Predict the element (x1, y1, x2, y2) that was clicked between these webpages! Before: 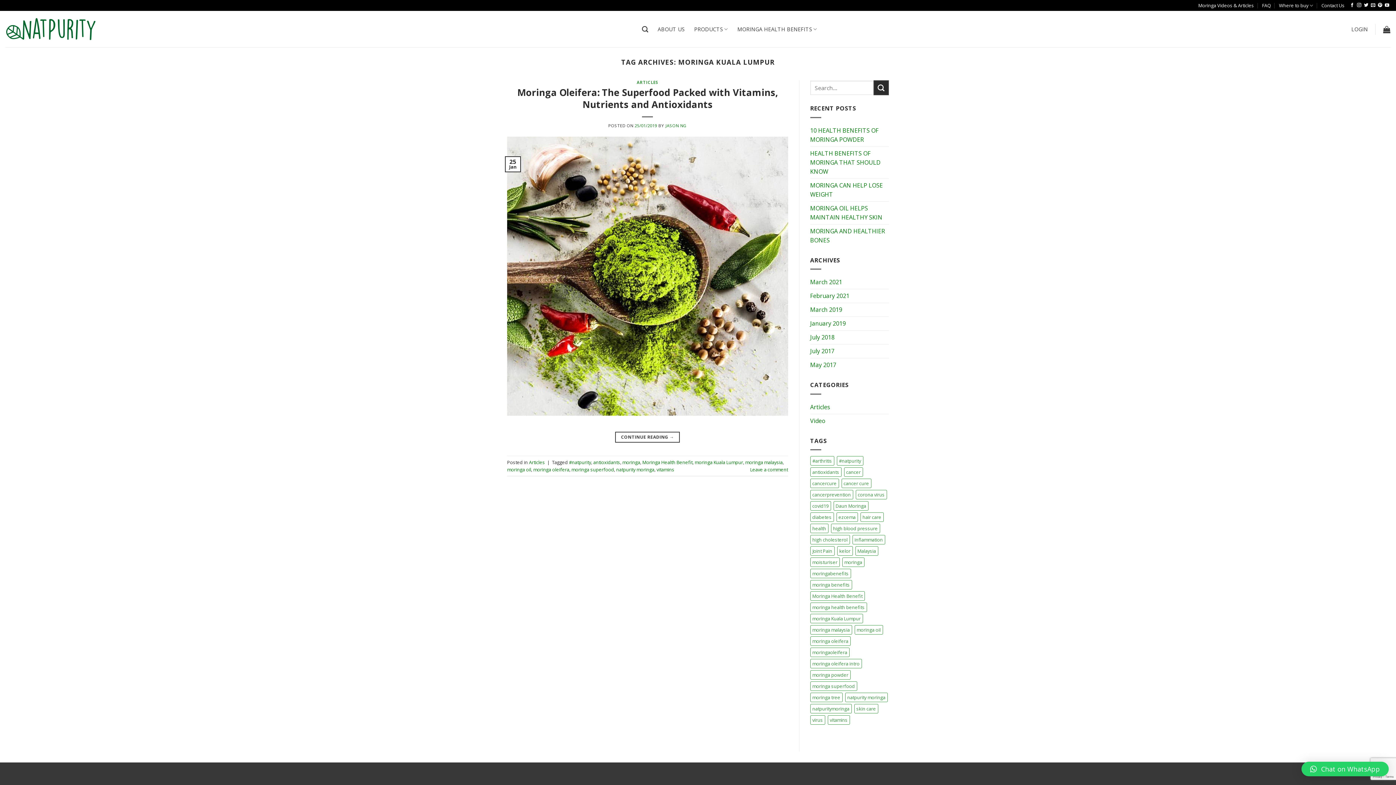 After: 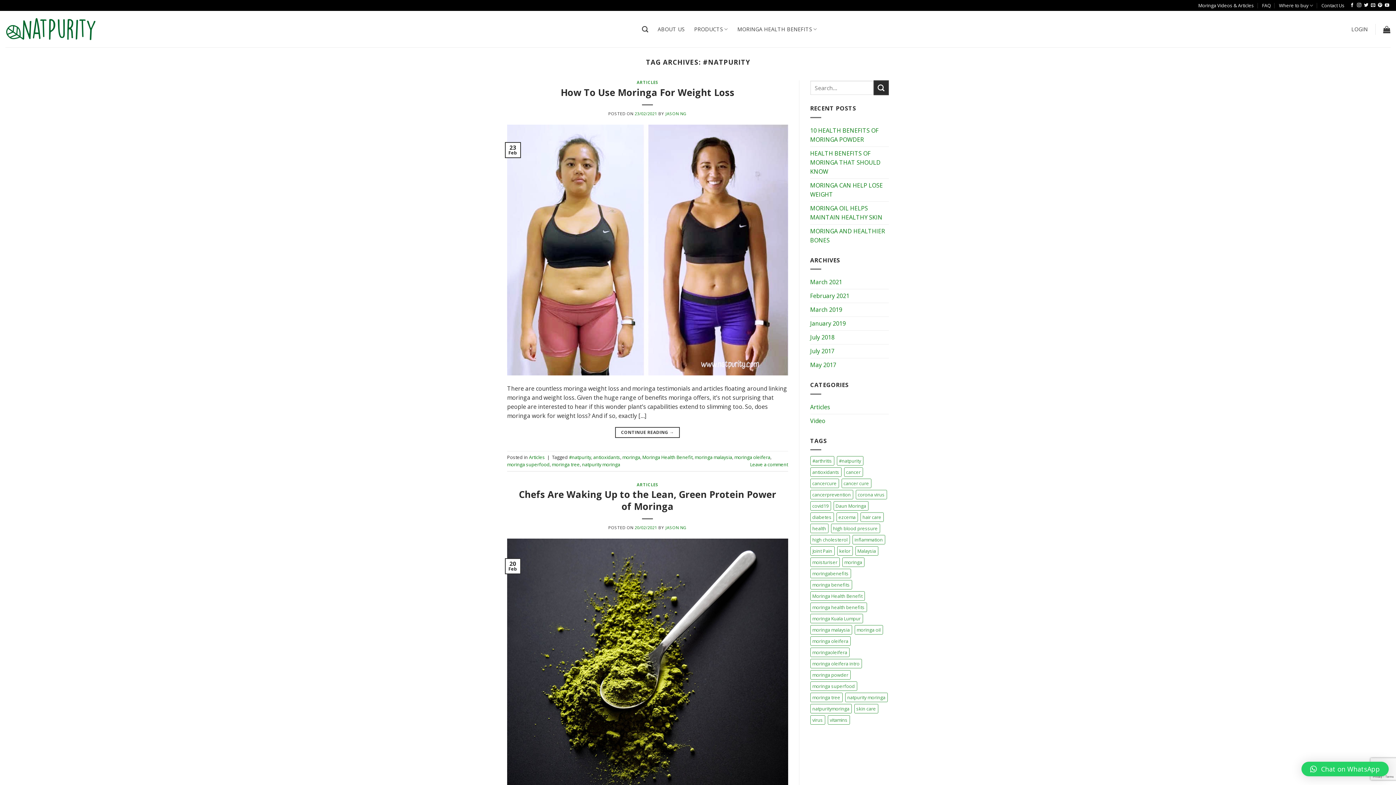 Action: label: #natpurity (9 items) bbox: (836, 456, 863, 465)